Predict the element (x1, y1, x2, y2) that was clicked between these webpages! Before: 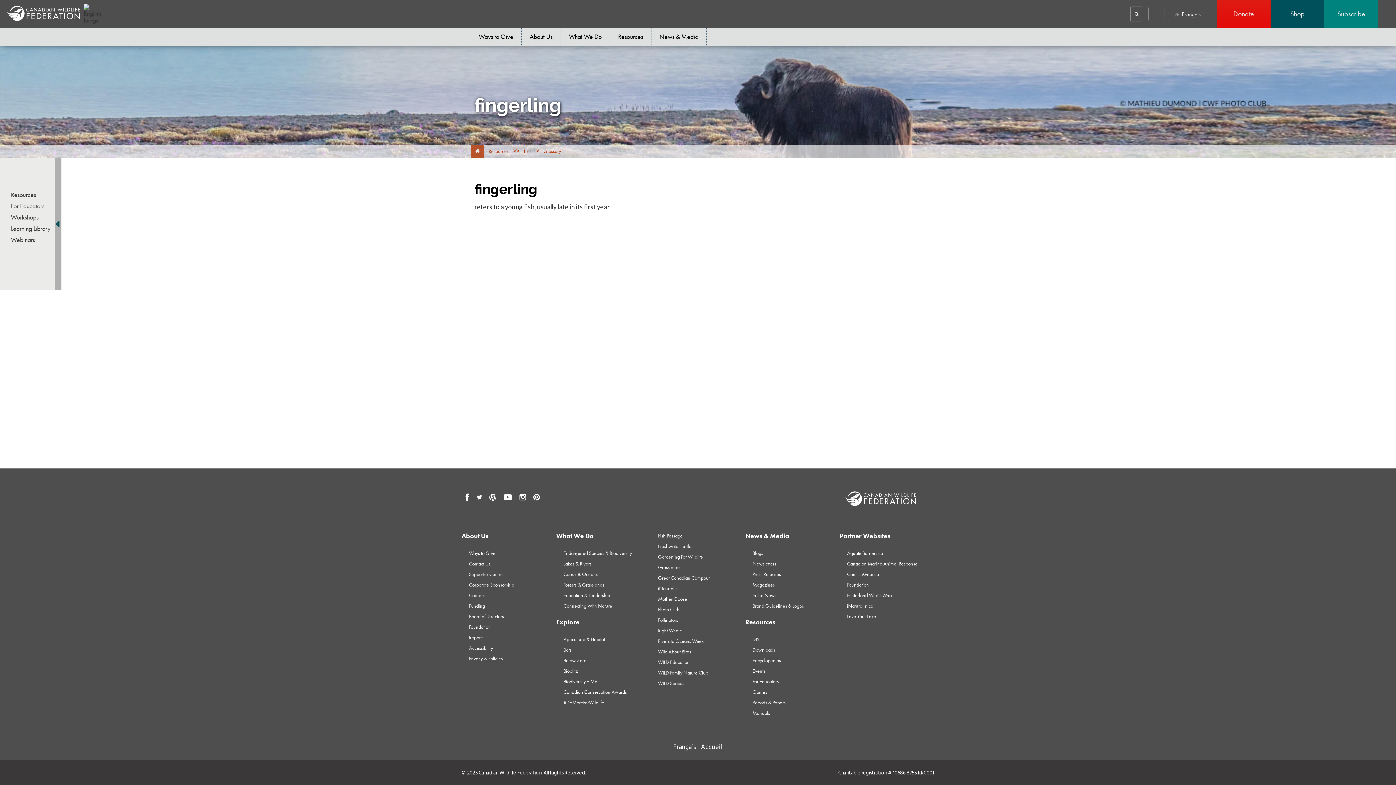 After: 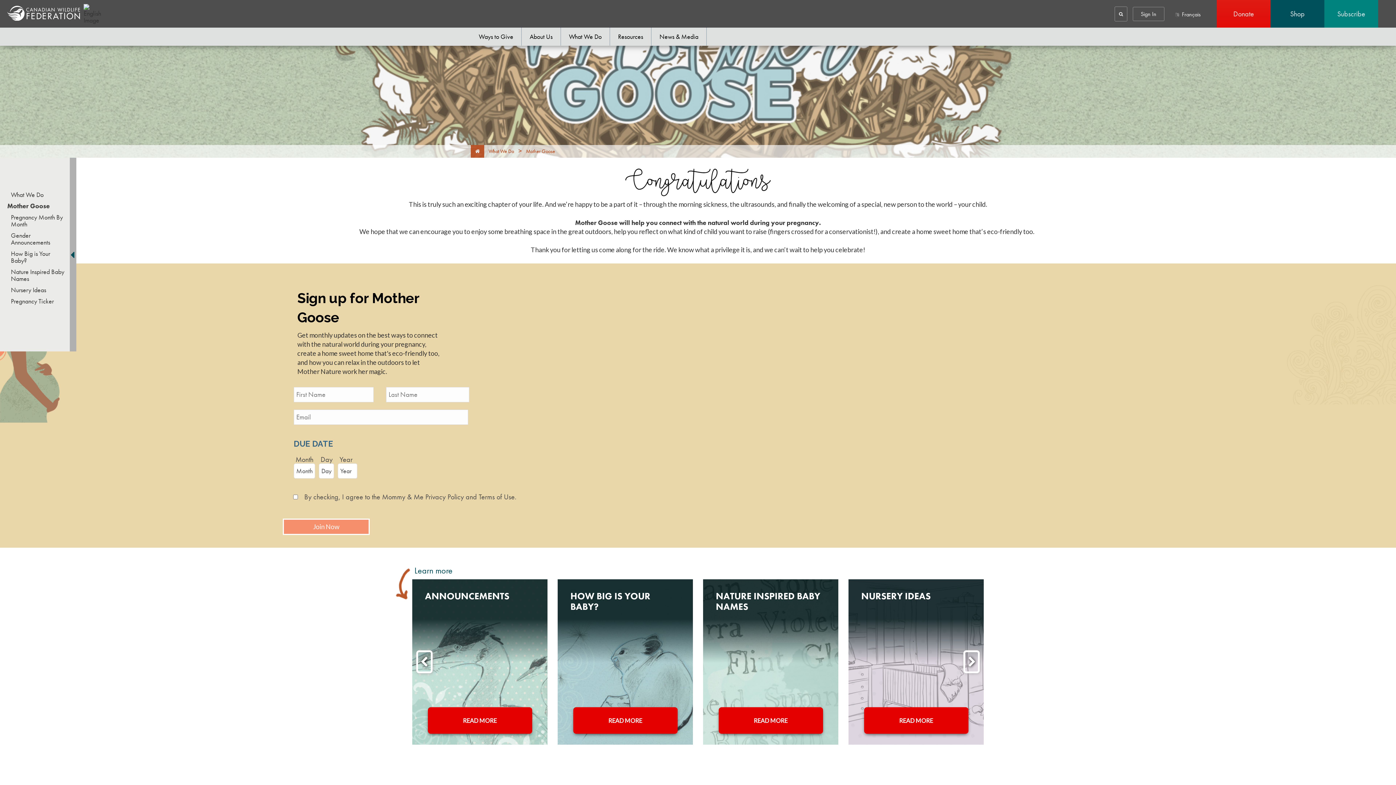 Action: bbox: (658, 596, 687, 602) label: Mother Goose